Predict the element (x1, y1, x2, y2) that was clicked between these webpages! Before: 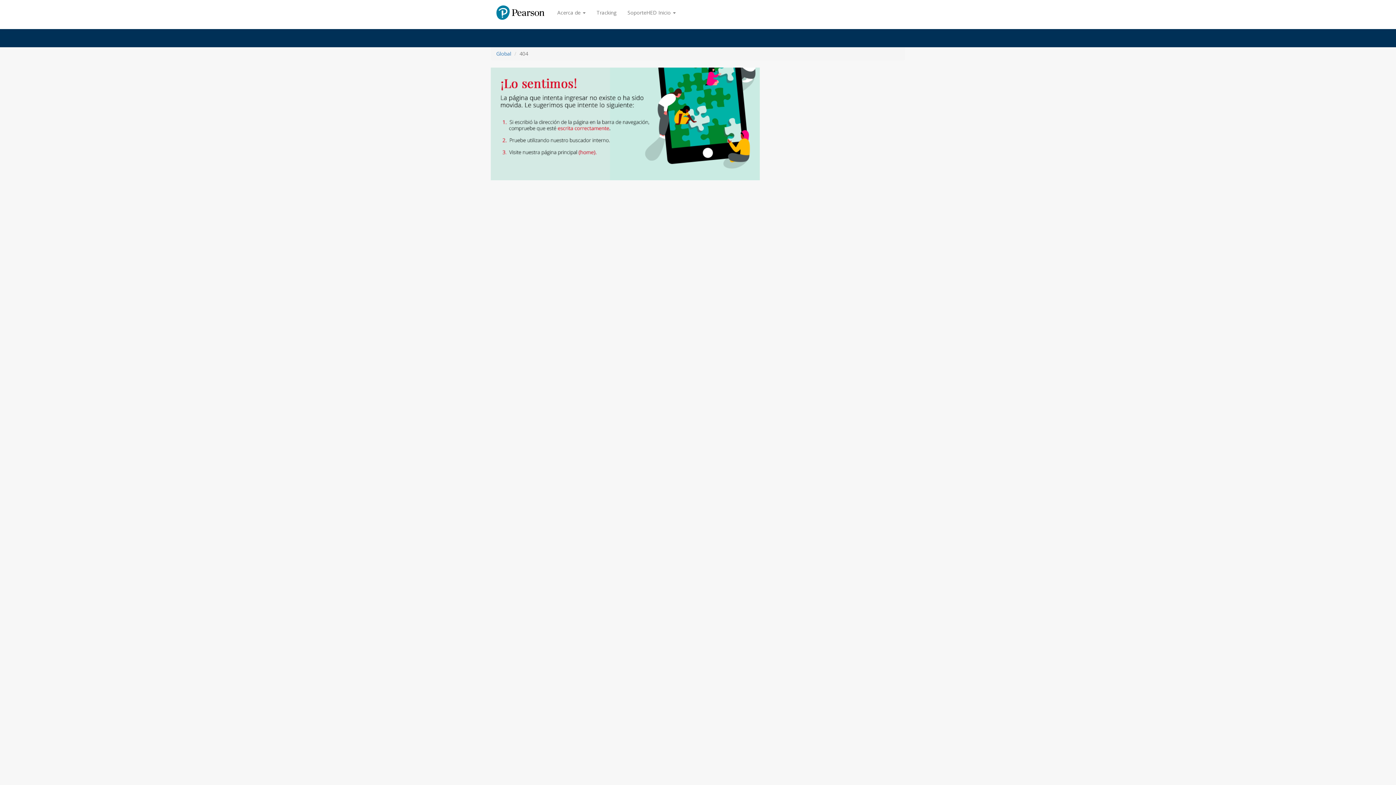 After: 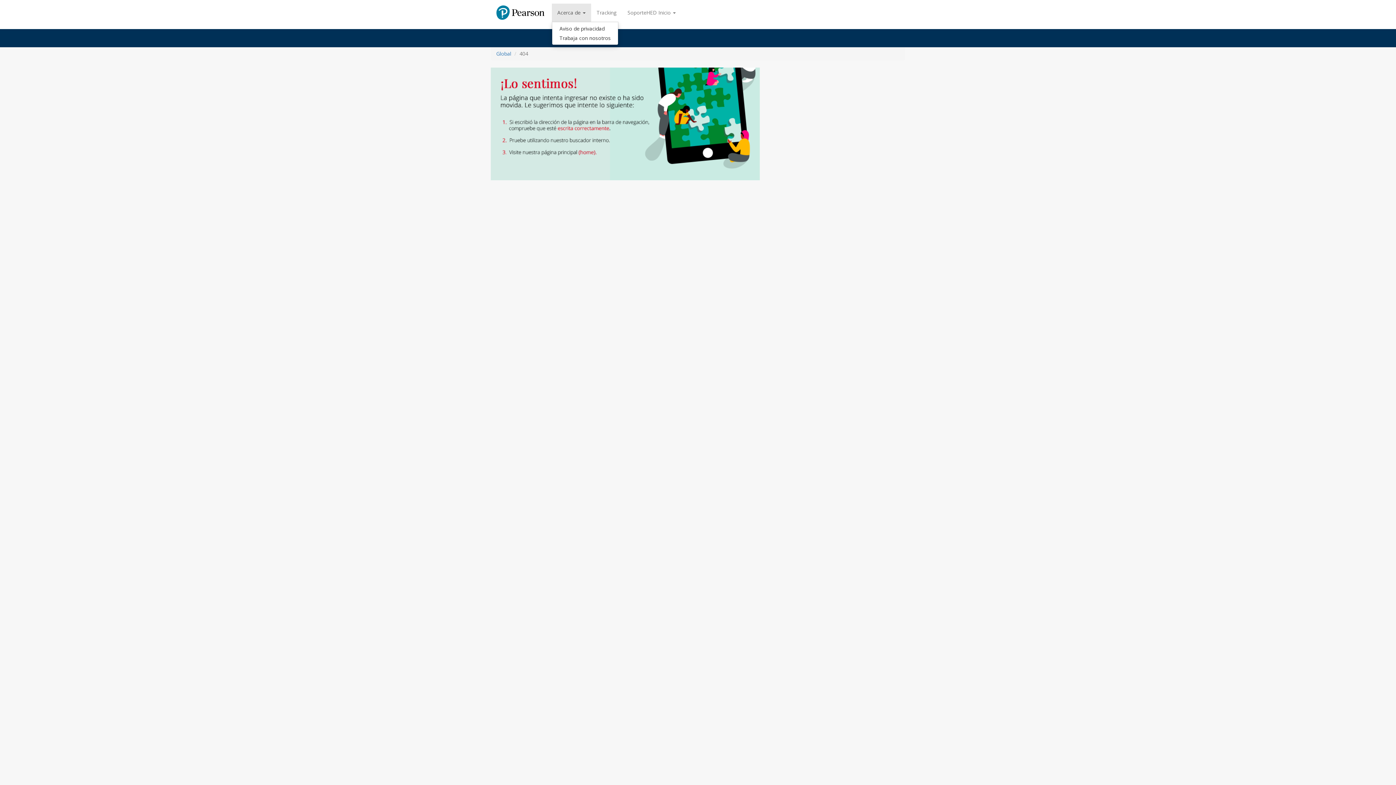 Action: label: Acerca de  bbox: (552, 3, 591, 21)